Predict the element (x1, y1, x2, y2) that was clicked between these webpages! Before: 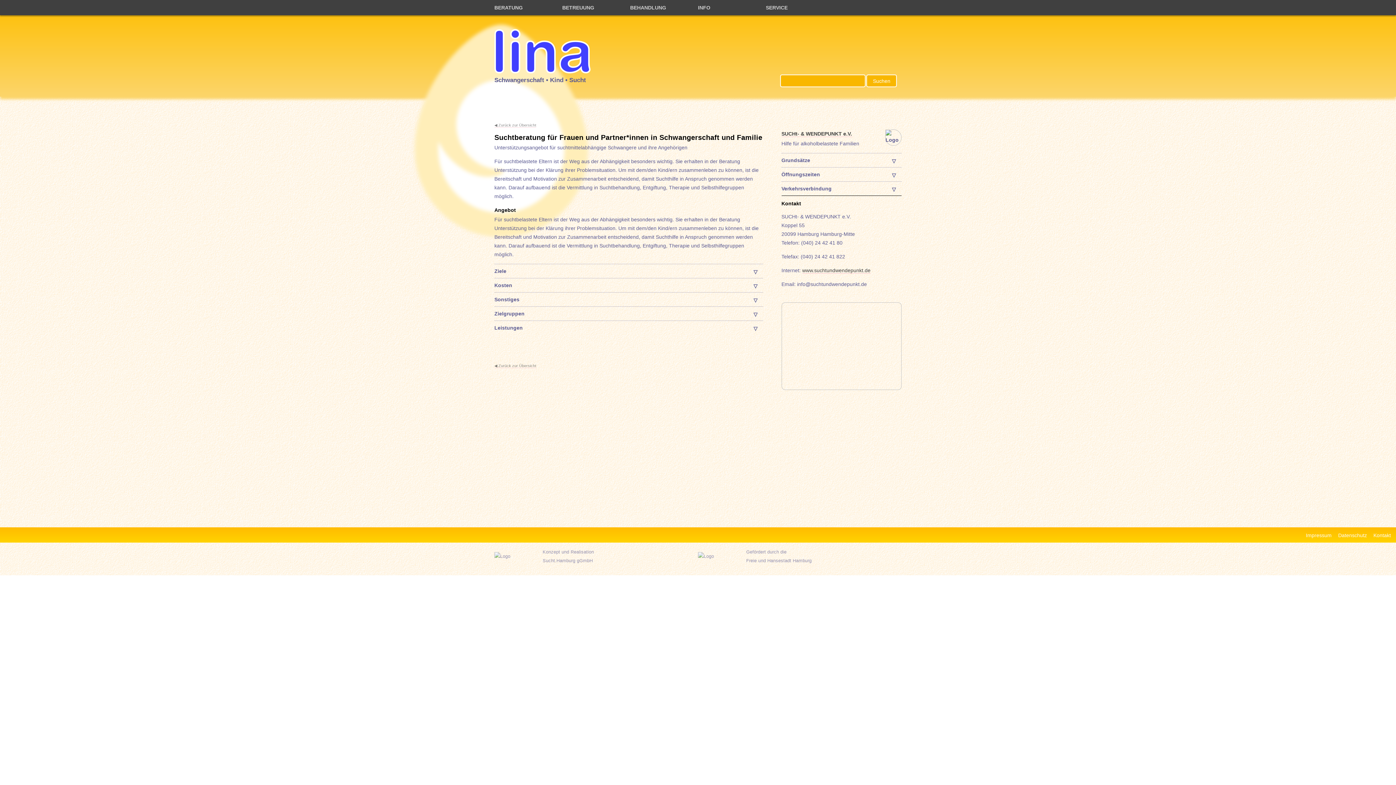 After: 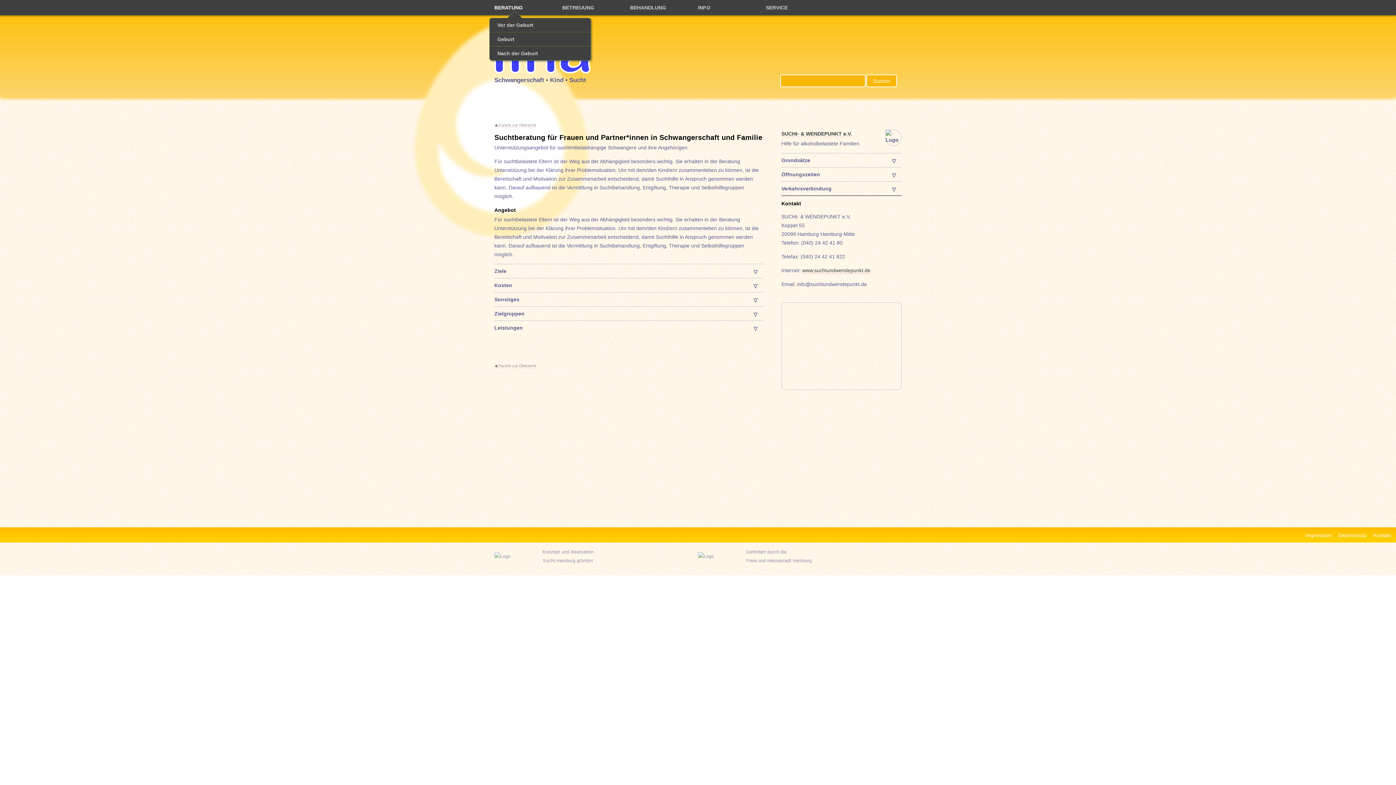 Action: bbox: (494, 4, 522, 10) label: BERATUNG